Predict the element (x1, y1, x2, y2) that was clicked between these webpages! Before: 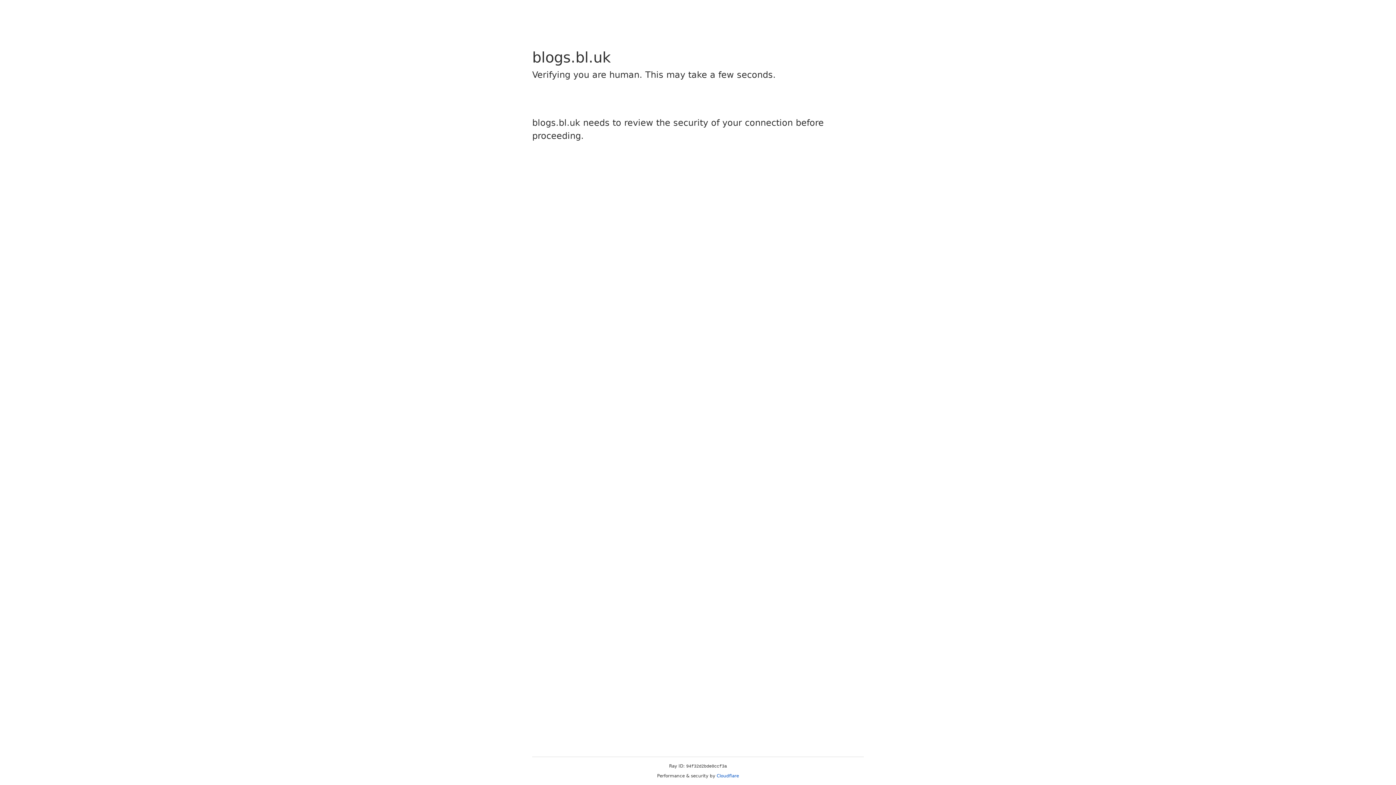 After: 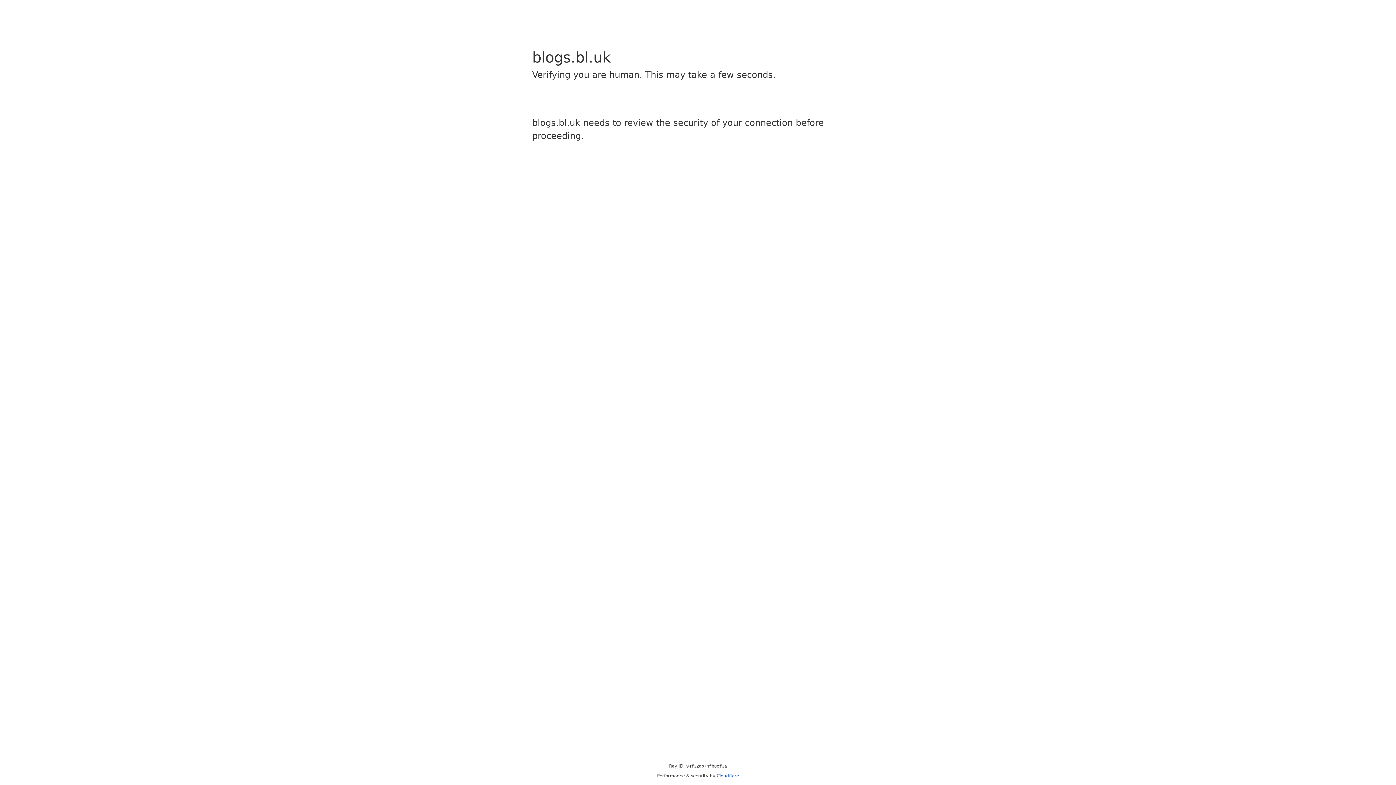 Action: label: Cloudflare bbox: (716, 773, 739, 778)